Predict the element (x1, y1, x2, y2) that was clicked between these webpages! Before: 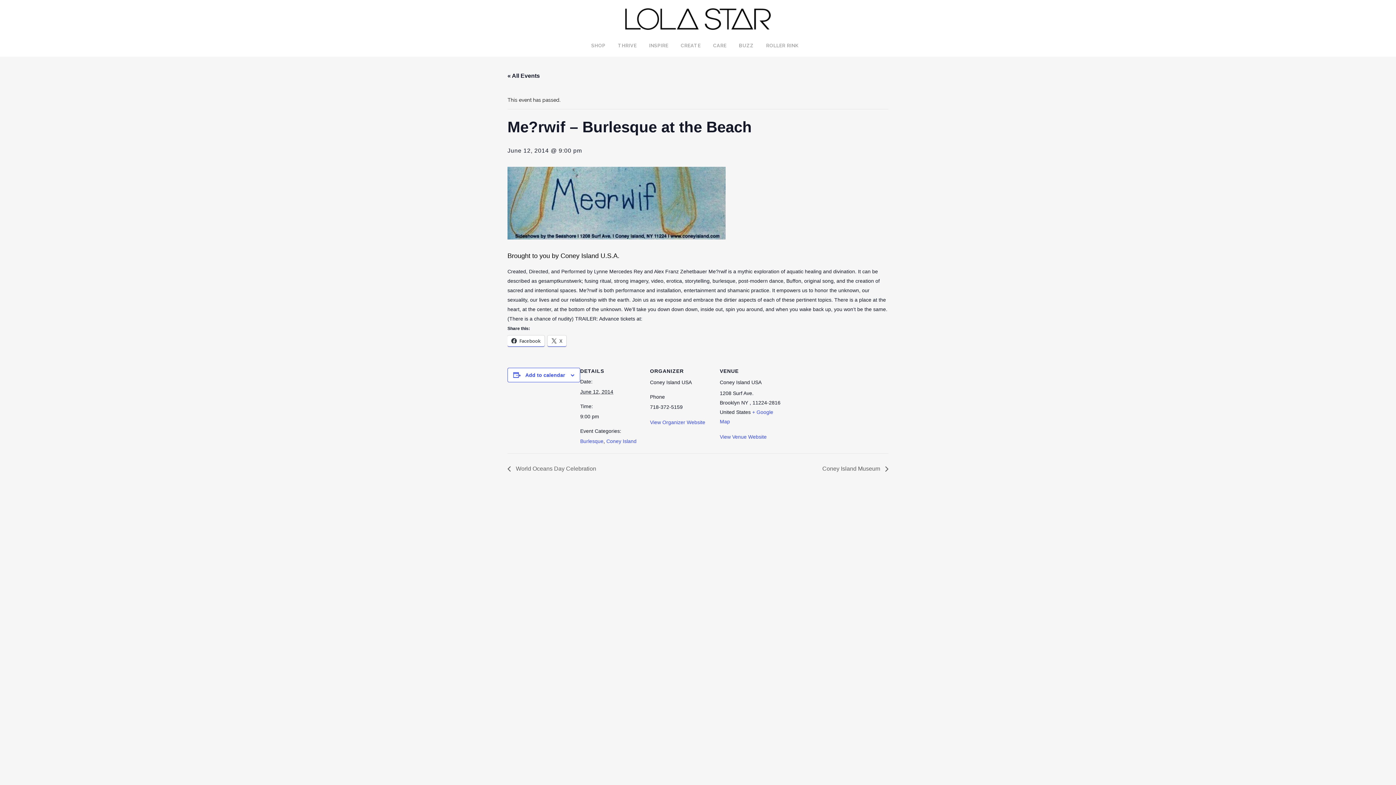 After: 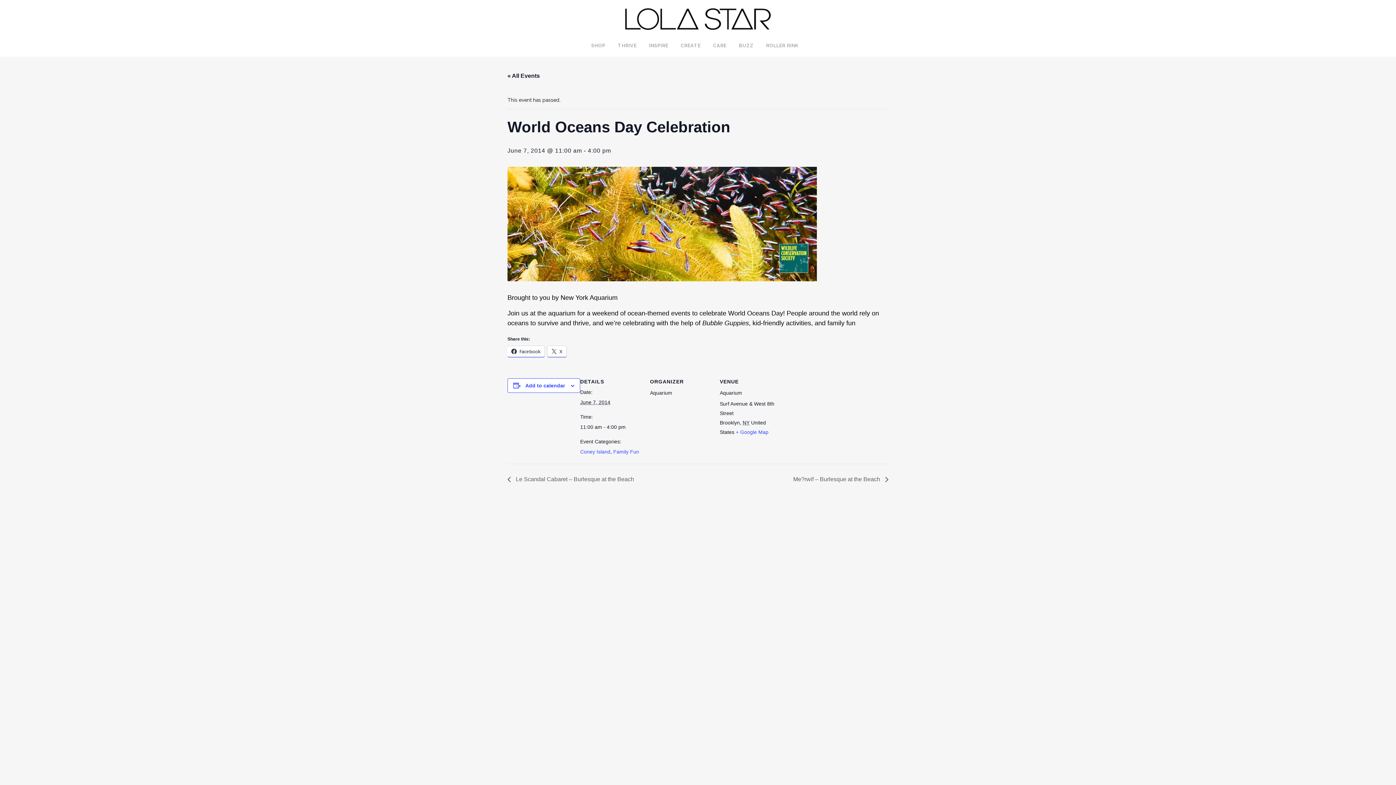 Action: label:  World Oceans Day Celebration bbox: (507, 465, 600, 471)